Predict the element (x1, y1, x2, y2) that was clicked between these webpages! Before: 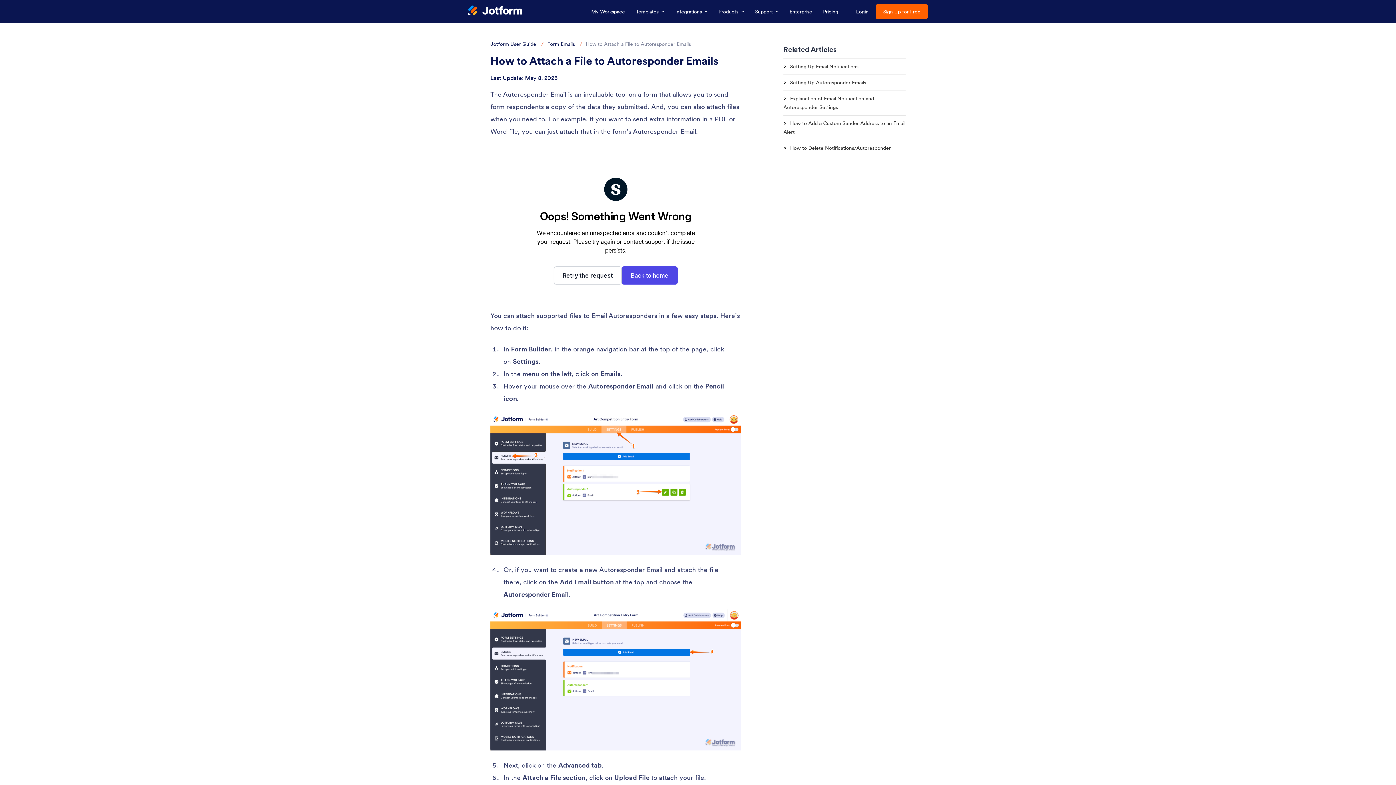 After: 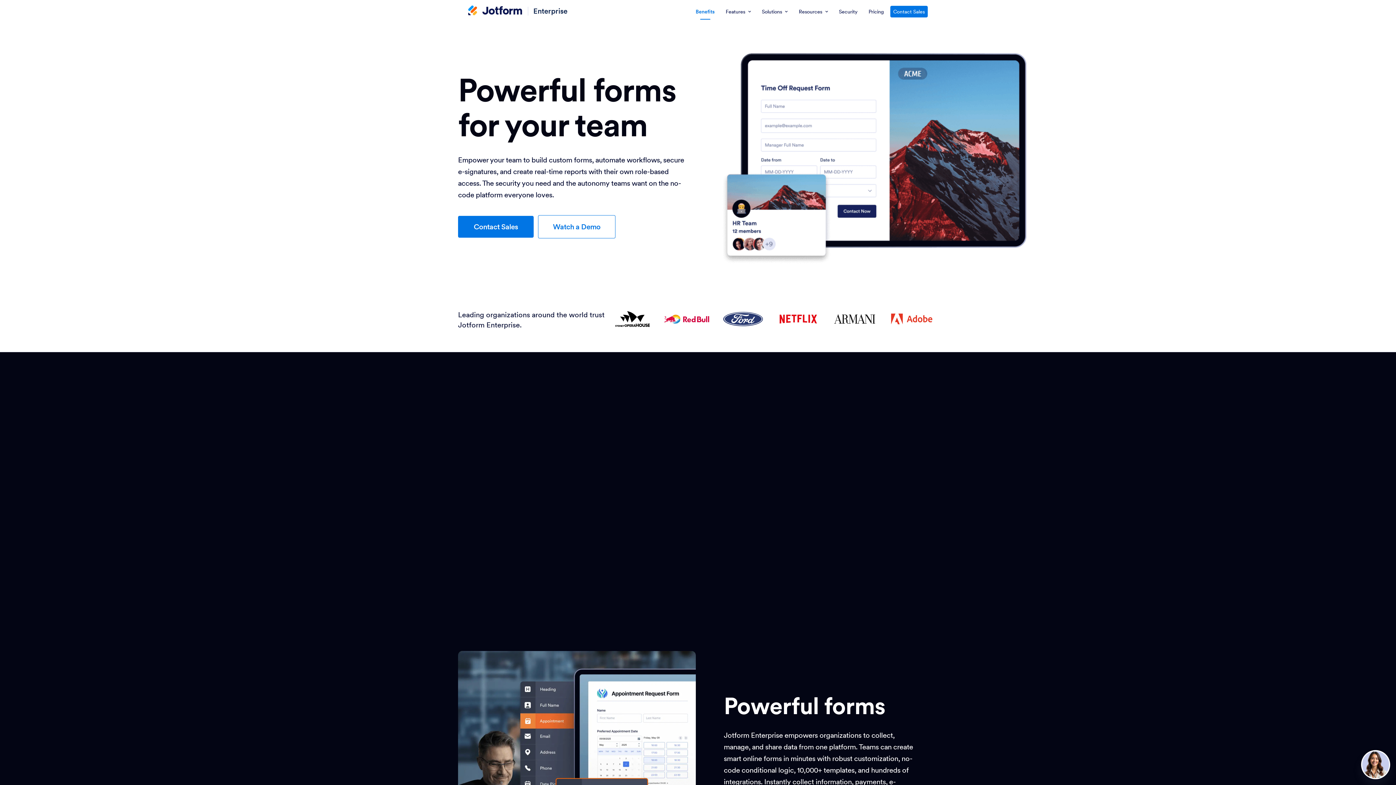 Action: bbox: (785, 0, 816, 23) label: Enterprise